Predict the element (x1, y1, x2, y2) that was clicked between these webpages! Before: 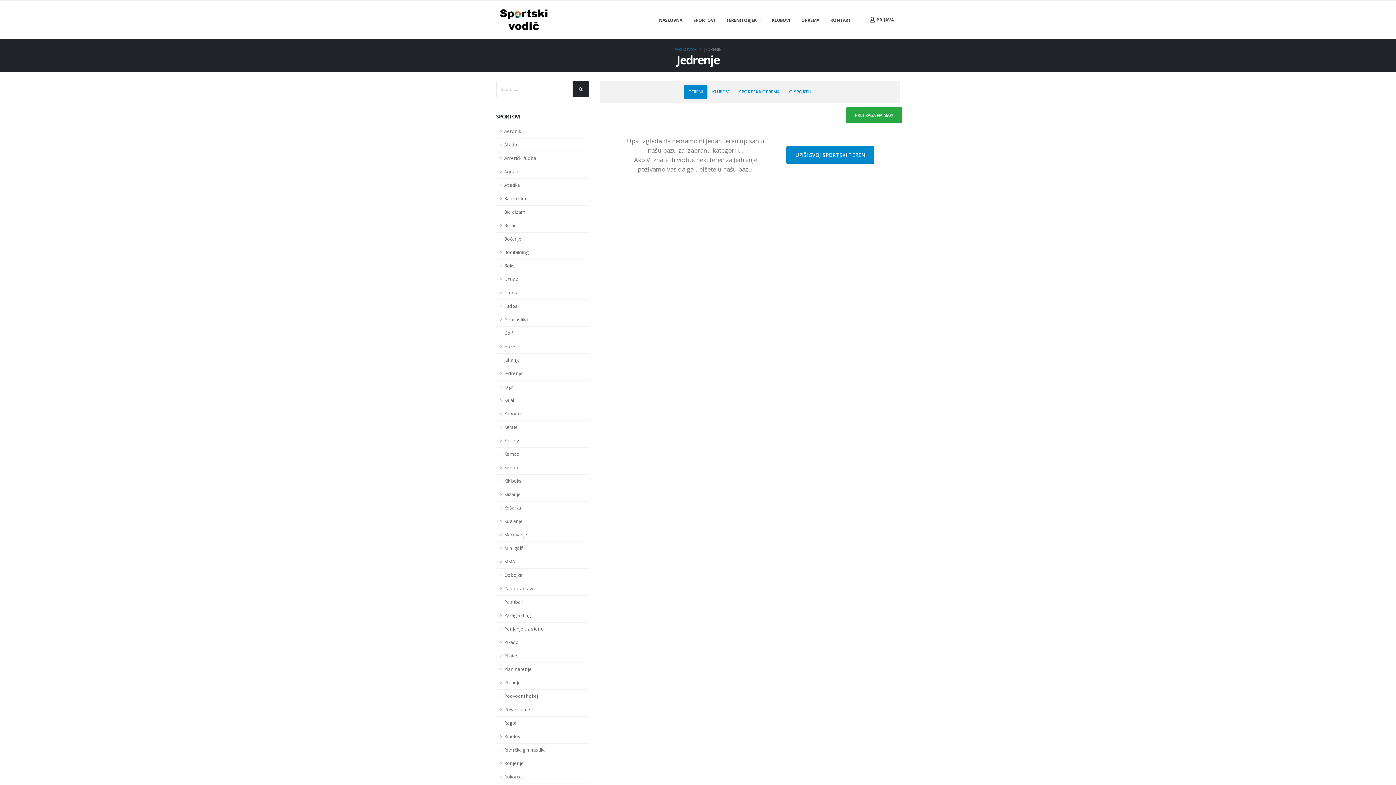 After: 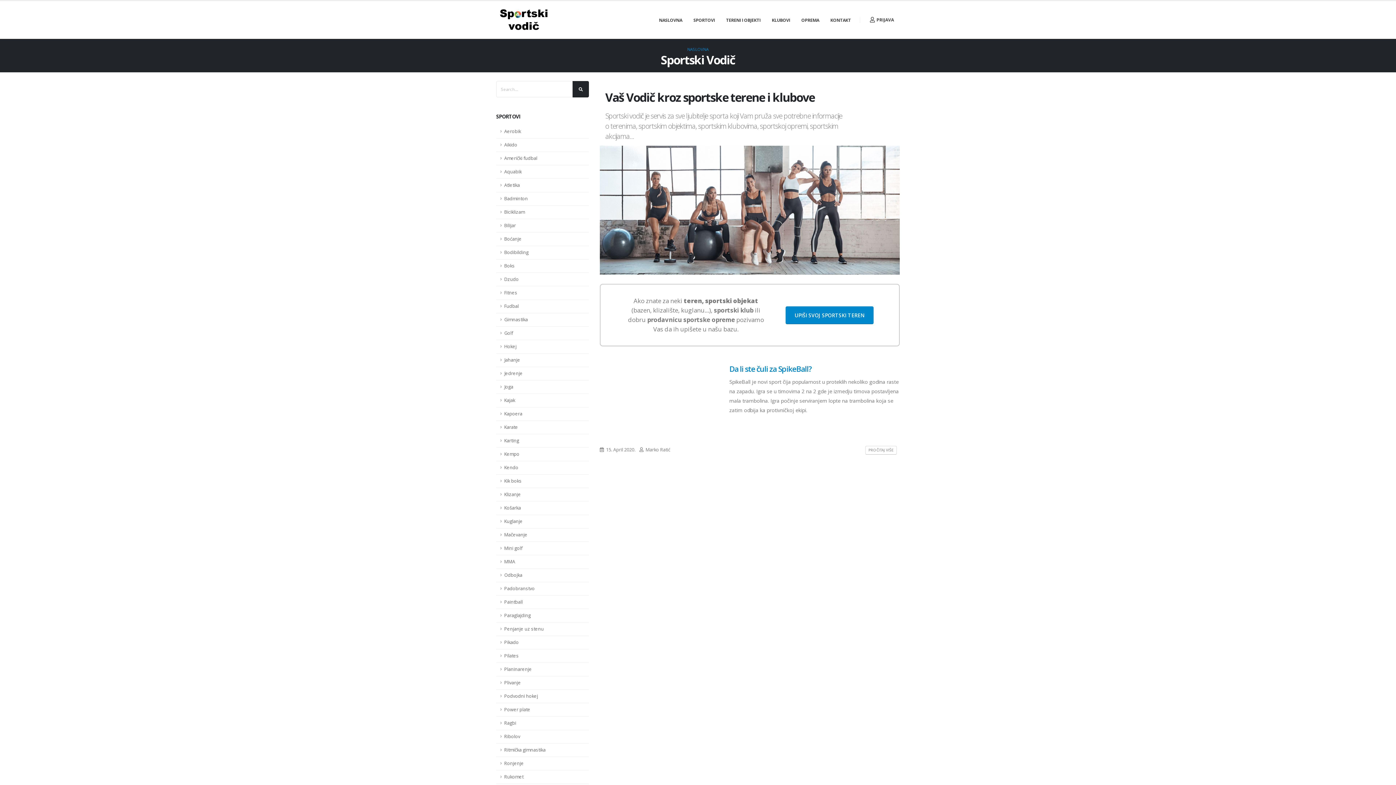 Action: label: NASLOVNA bbox: (674, 46, 696, 52)